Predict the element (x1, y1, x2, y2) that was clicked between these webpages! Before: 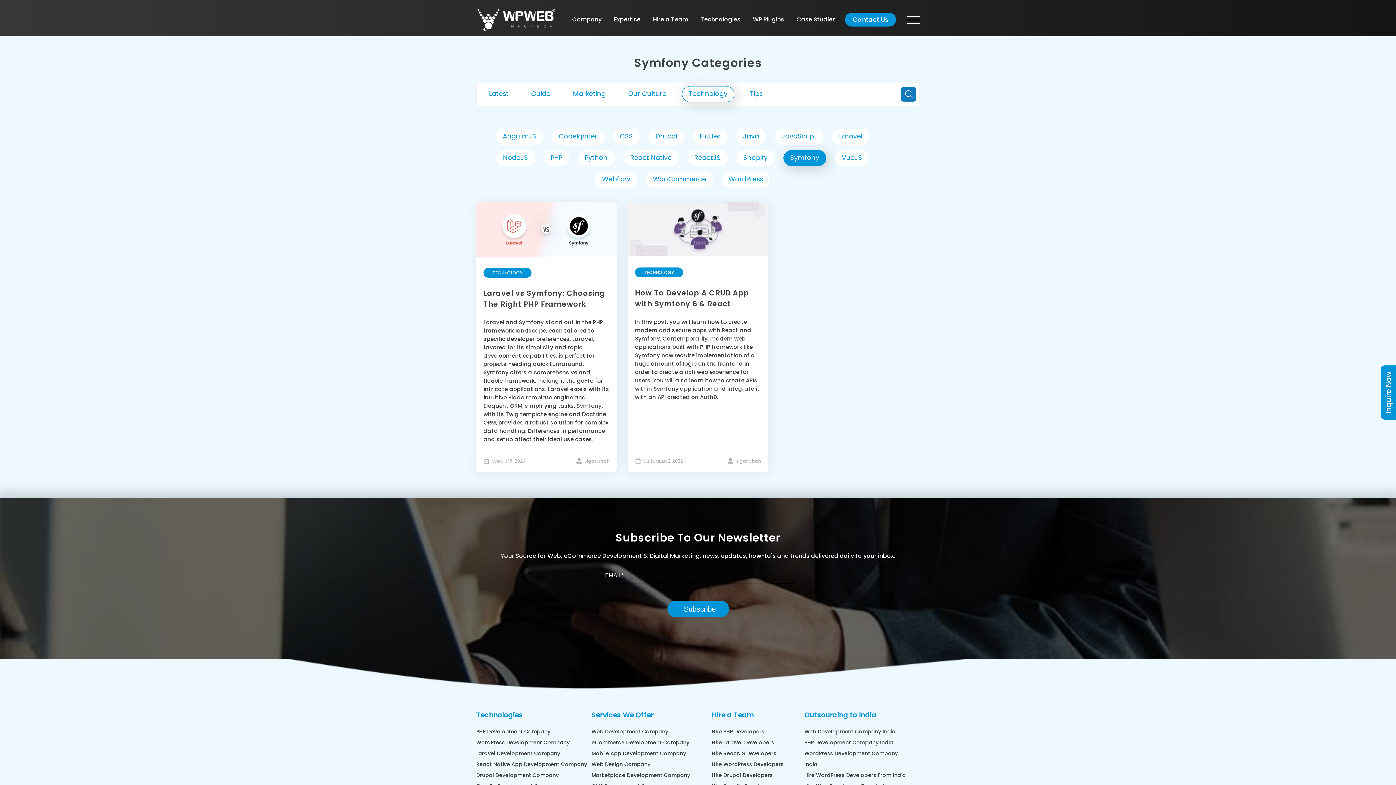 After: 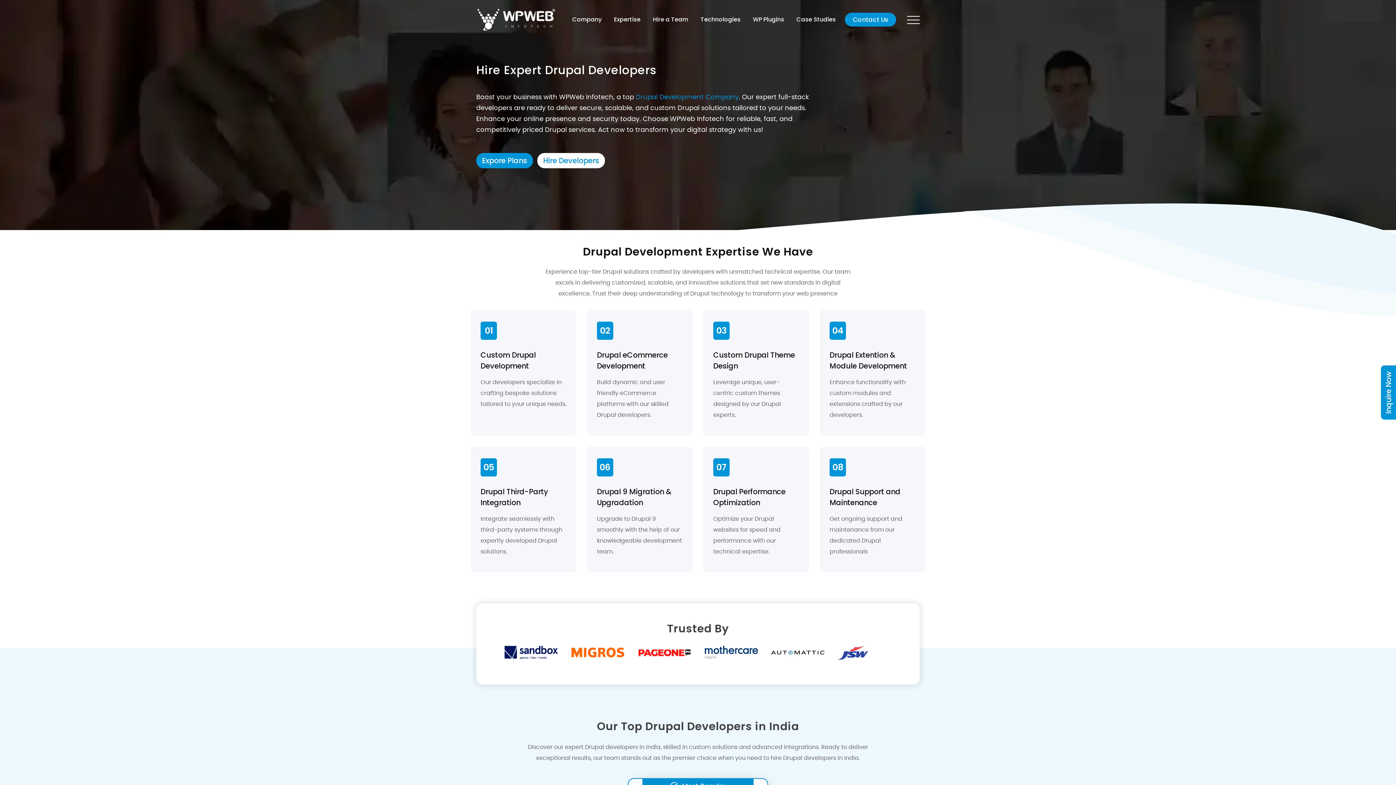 Action: label: Hire Drupal Developers bbox: (711, 770, 773, 781)